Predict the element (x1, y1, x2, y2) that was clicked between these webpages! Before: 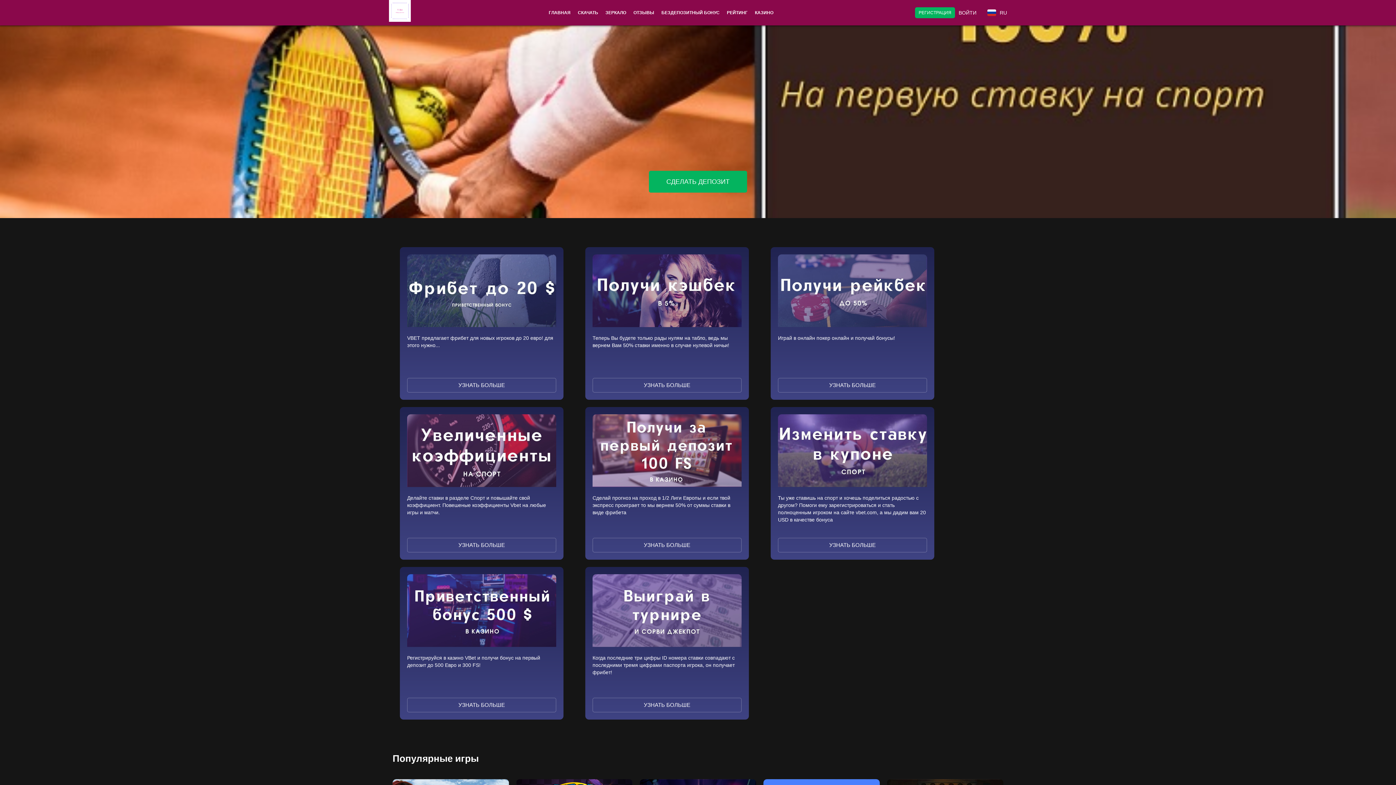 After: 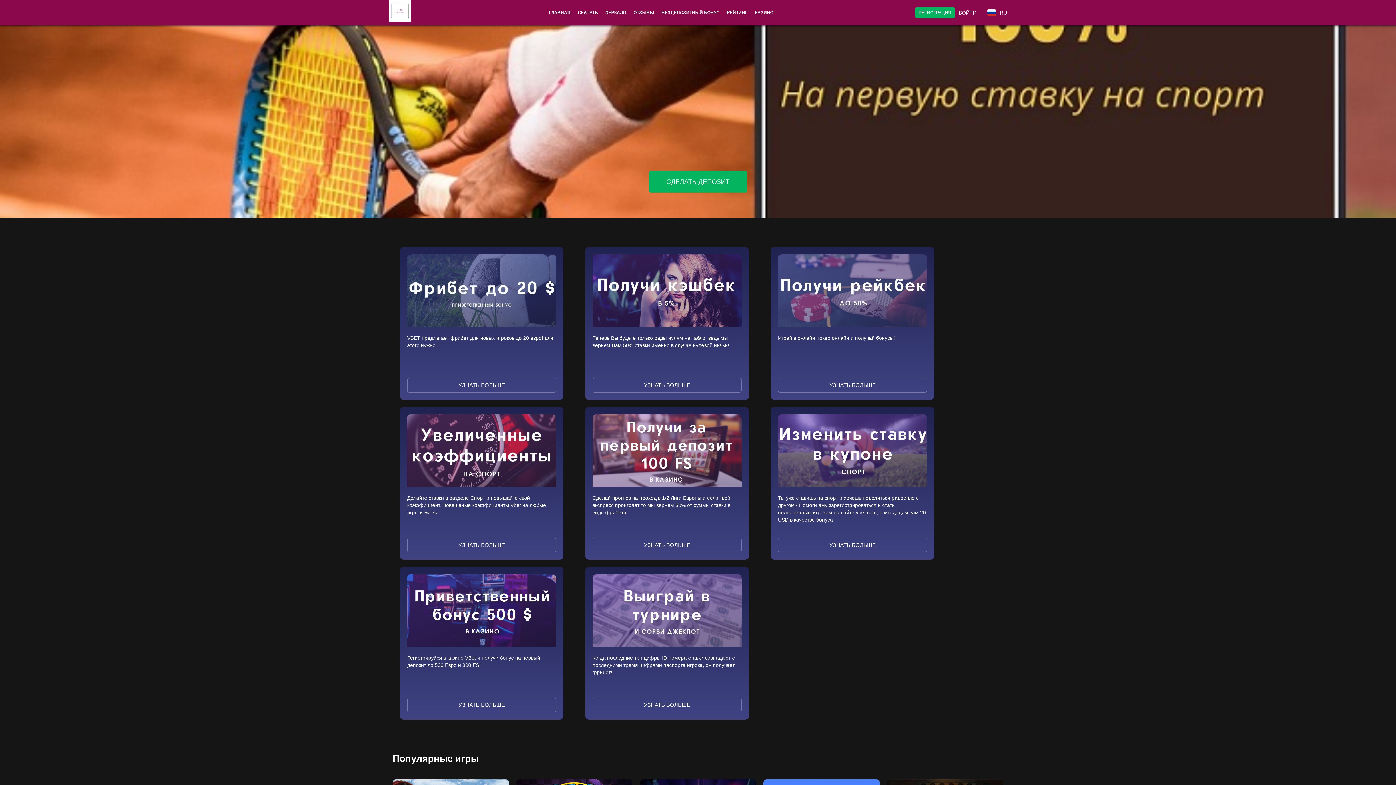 Action: label: ГЛАВНАЯ bbox: (548, 7, 570, 18)